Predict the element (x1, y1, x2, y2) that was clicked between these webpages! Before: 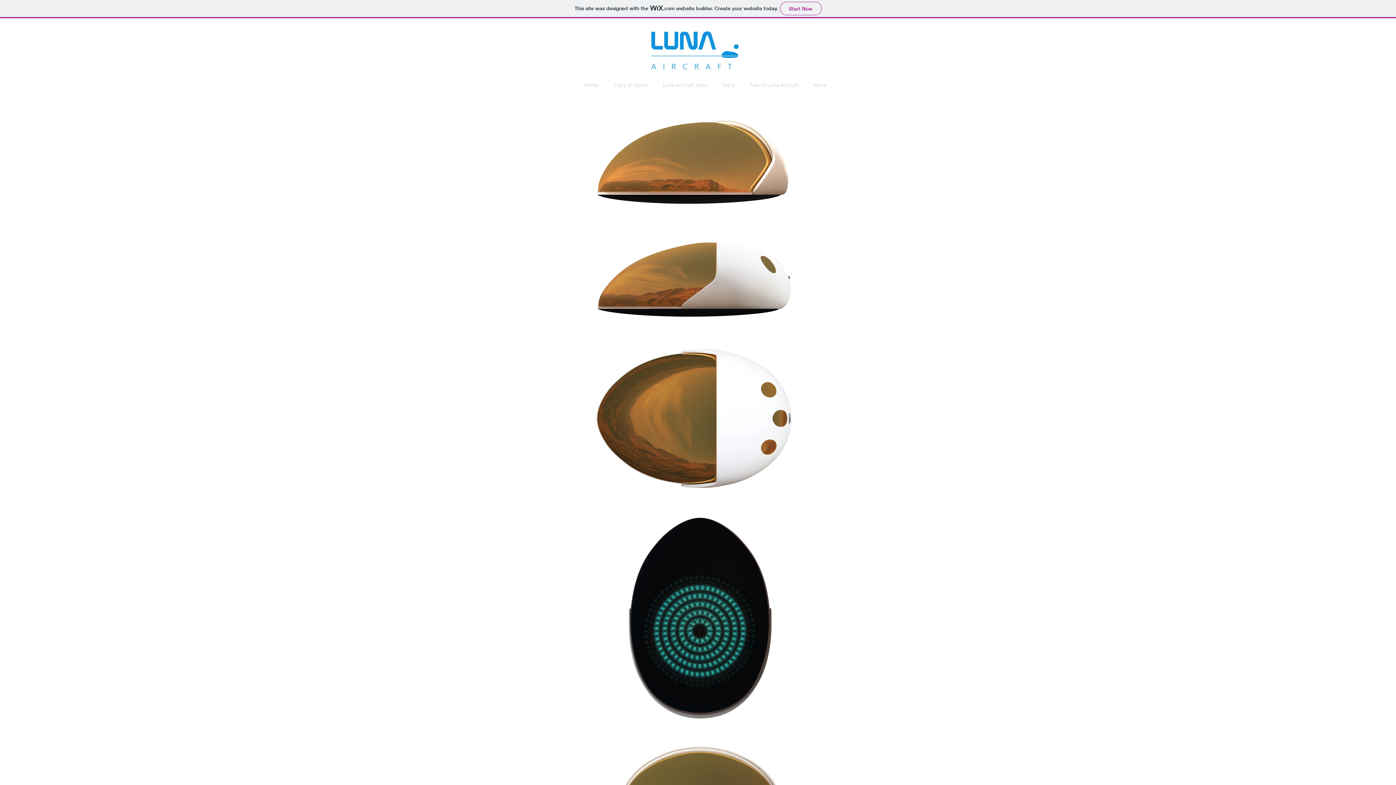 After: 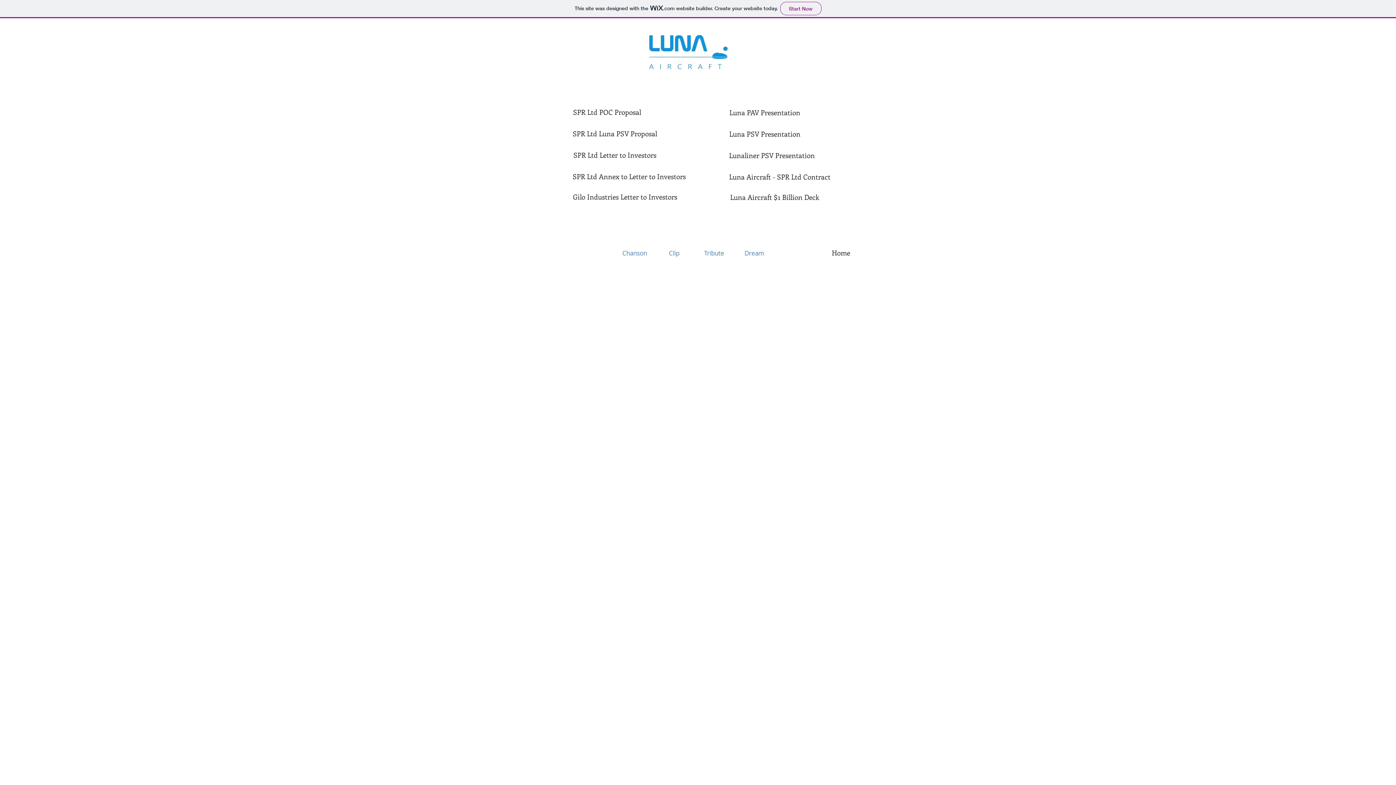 Action: bbox: (655, 76, 714, 94) label: Luna Aircraft Data